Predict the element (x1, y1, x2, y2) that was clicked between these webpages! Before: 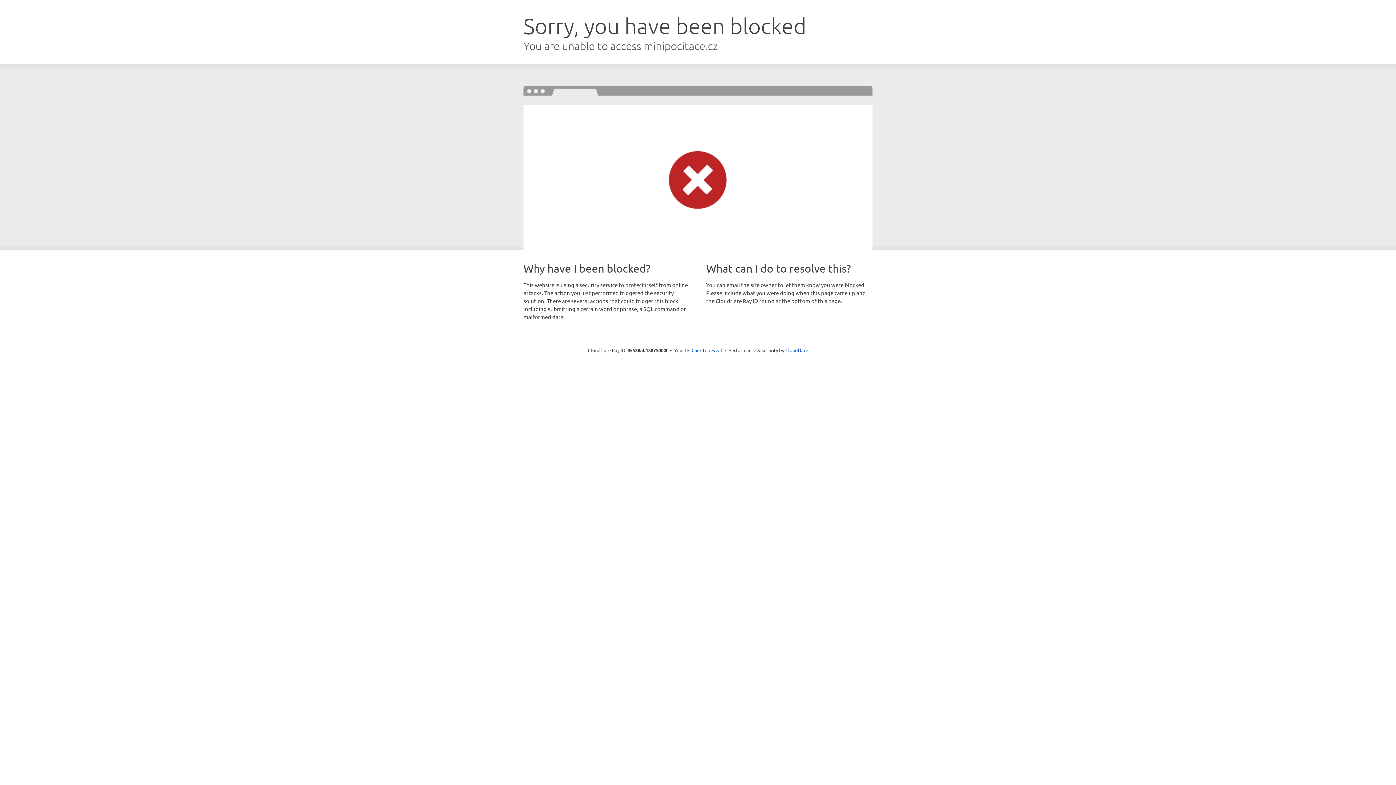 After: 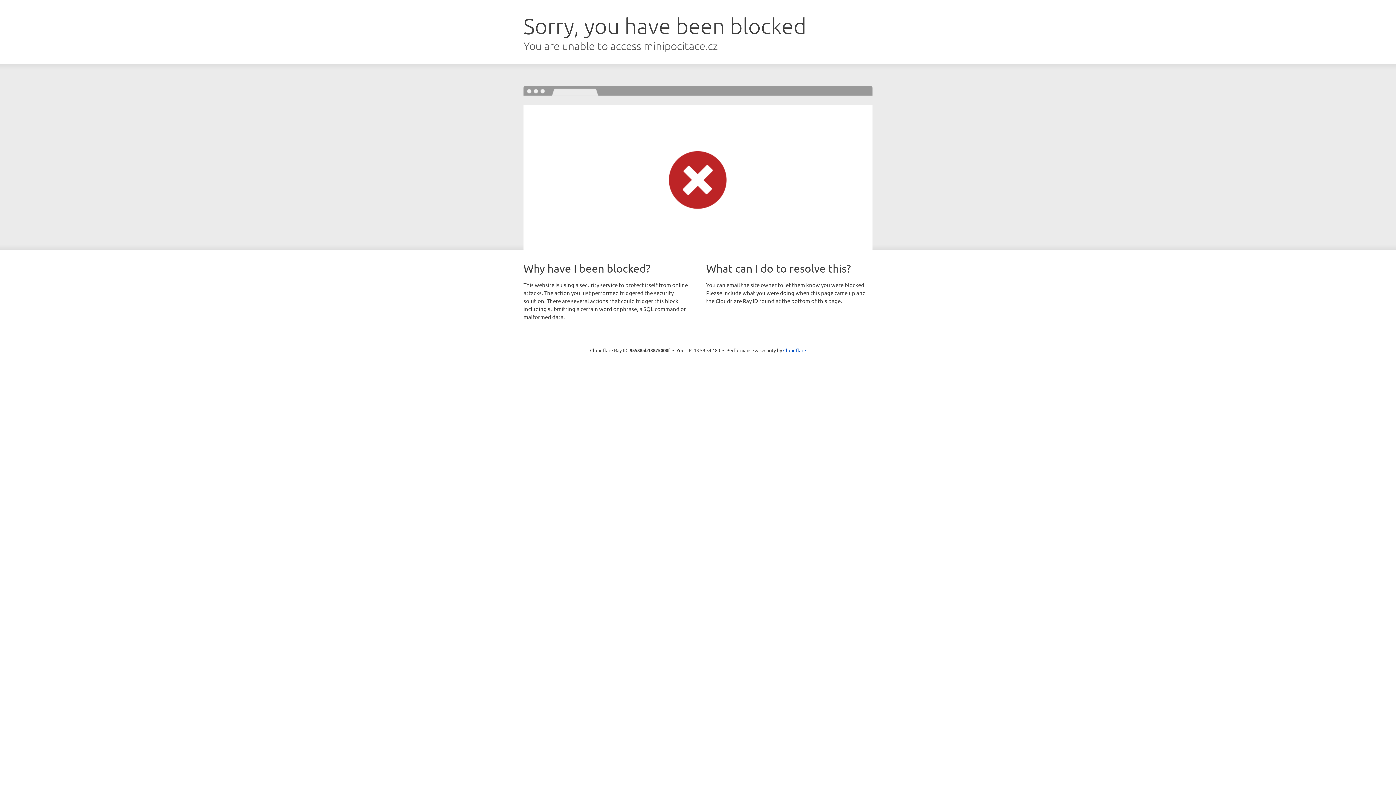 Action: bbox: (691, 346, 722, 353) label: Click to reveal